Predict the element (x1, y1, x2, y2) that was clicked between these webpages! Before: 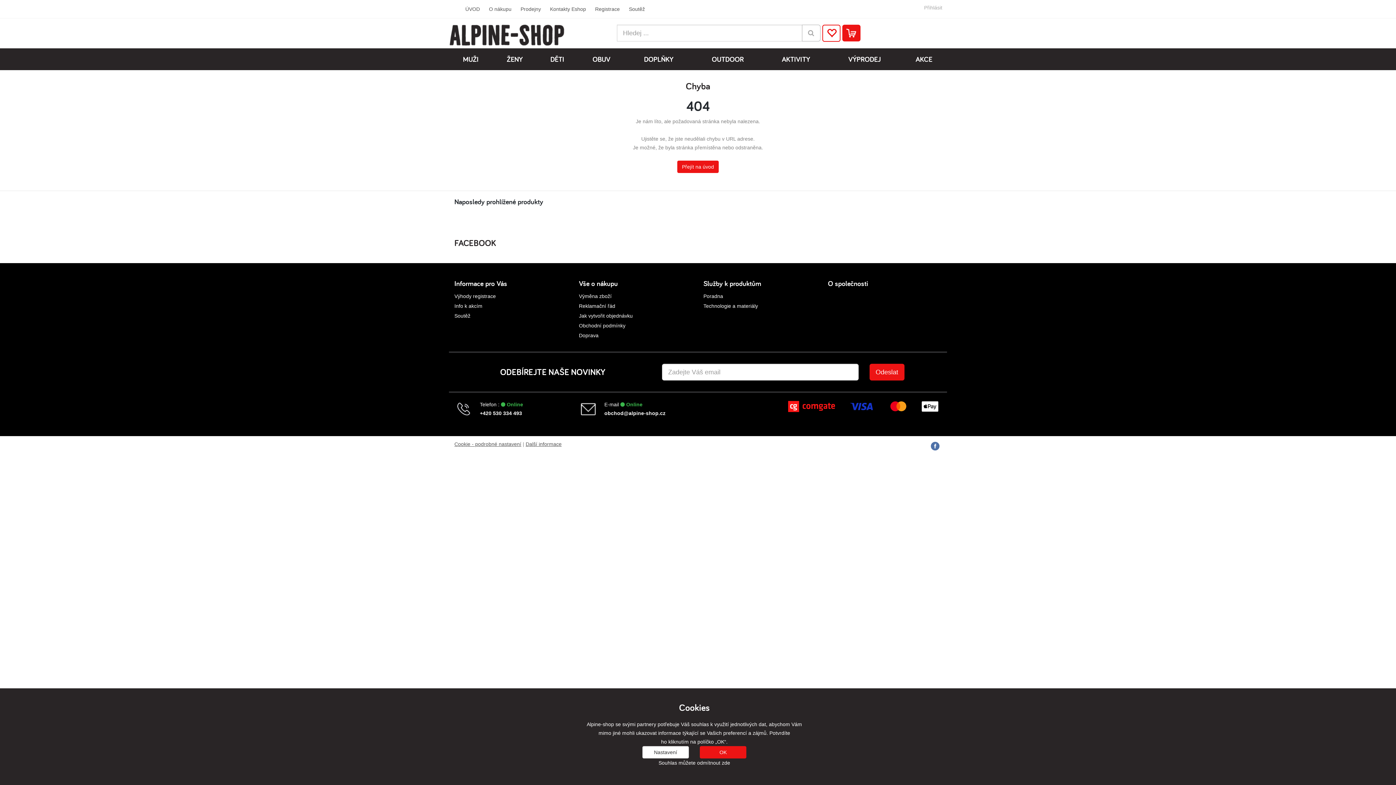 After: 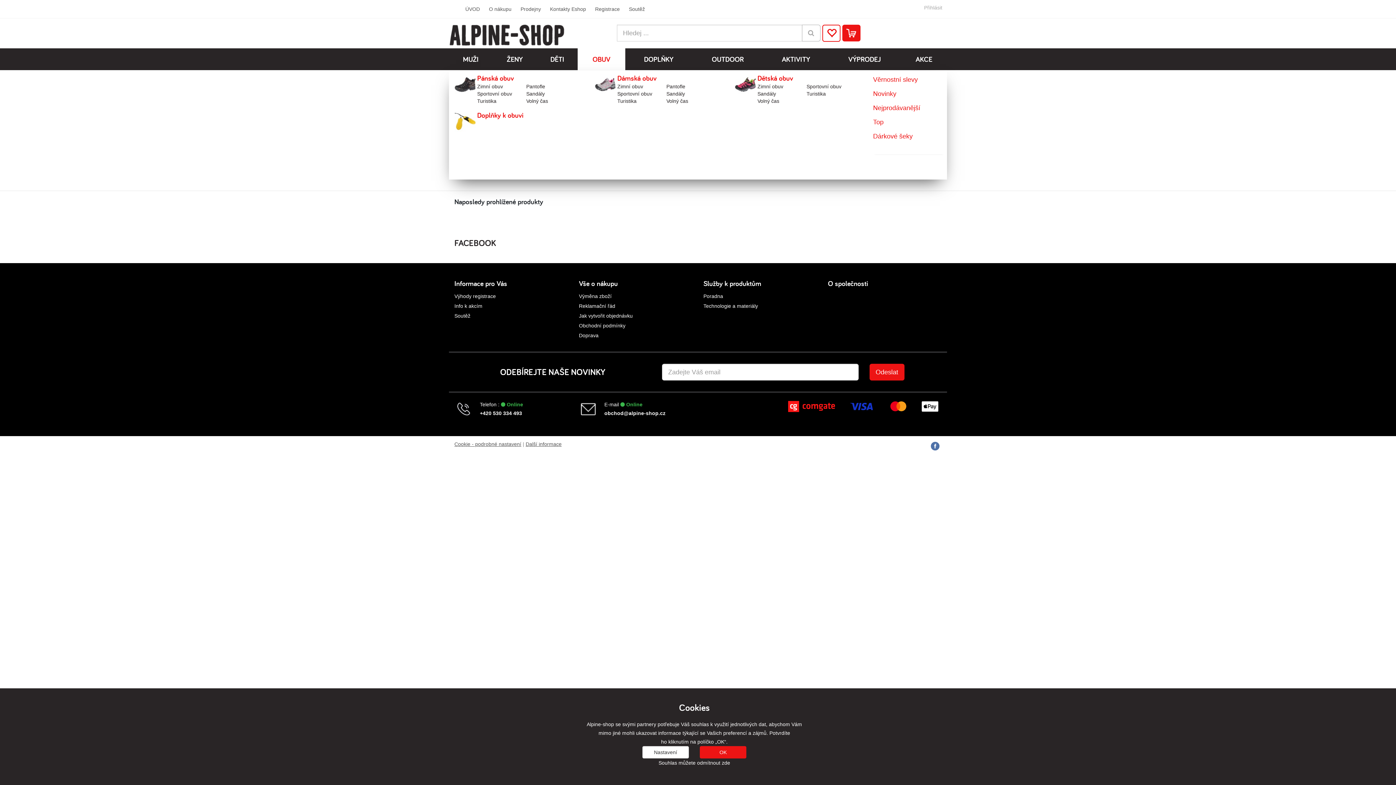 Action: bbox: (577, 48, 625, 70) label: OBUV